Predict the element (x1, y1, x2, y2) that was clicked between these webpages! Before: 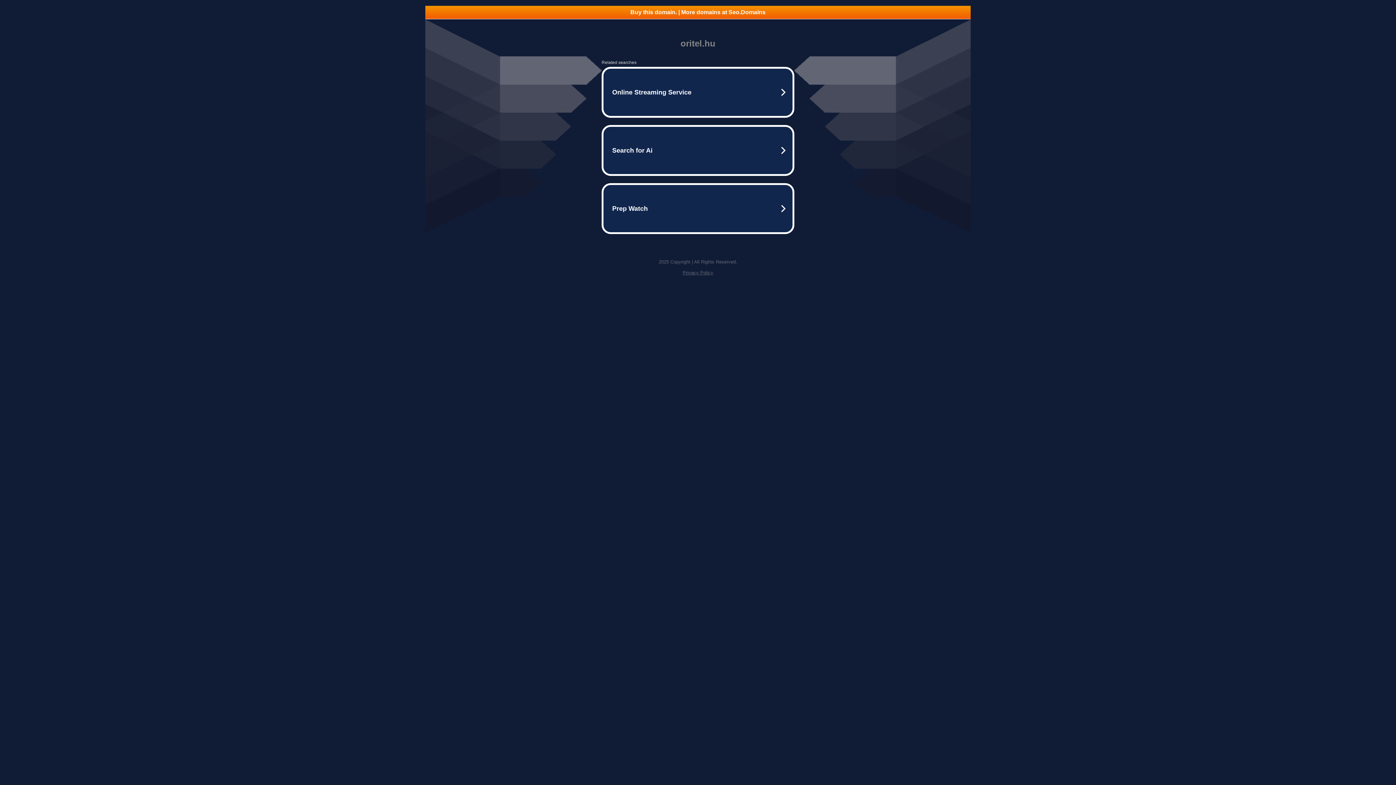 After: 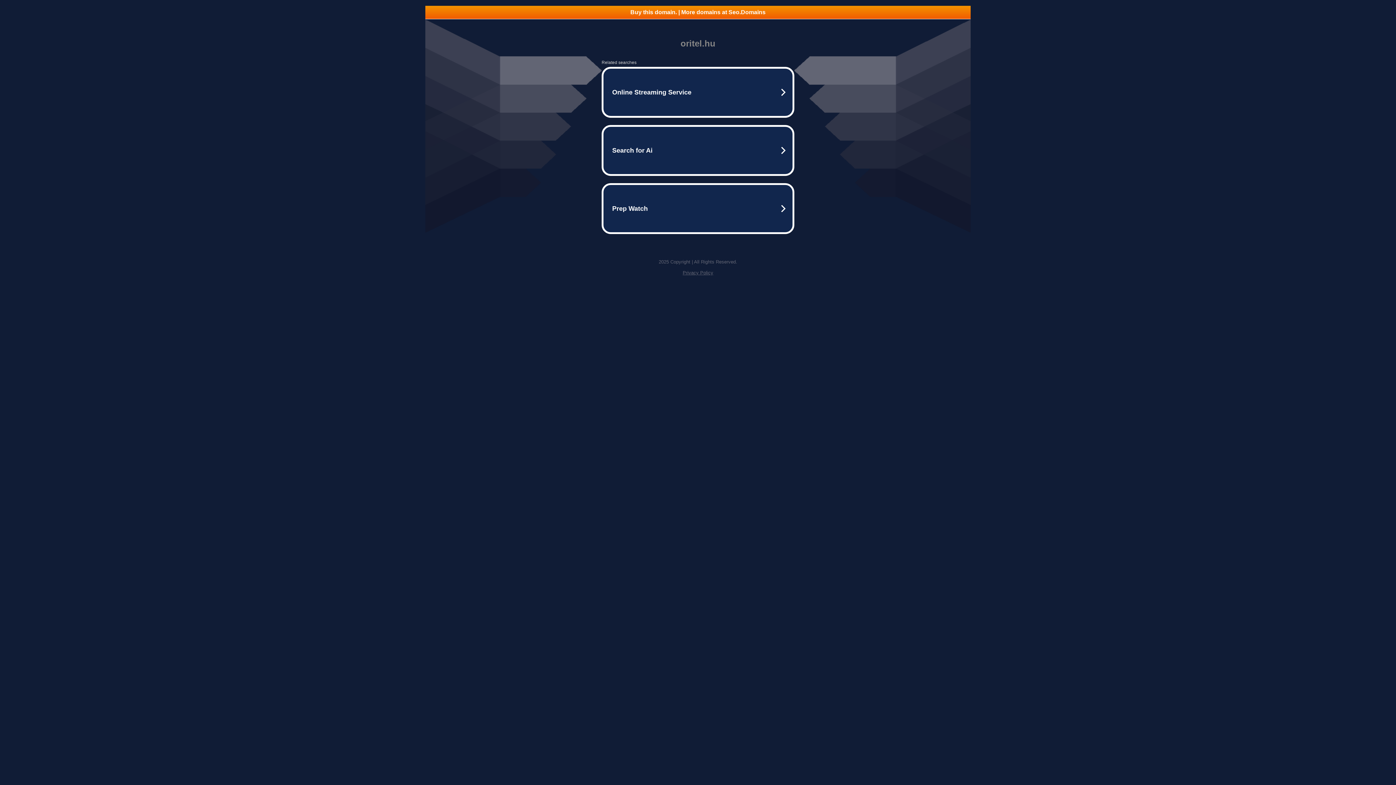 Action: label: Privacy Policy bbox: (682, 270, 713, 275)